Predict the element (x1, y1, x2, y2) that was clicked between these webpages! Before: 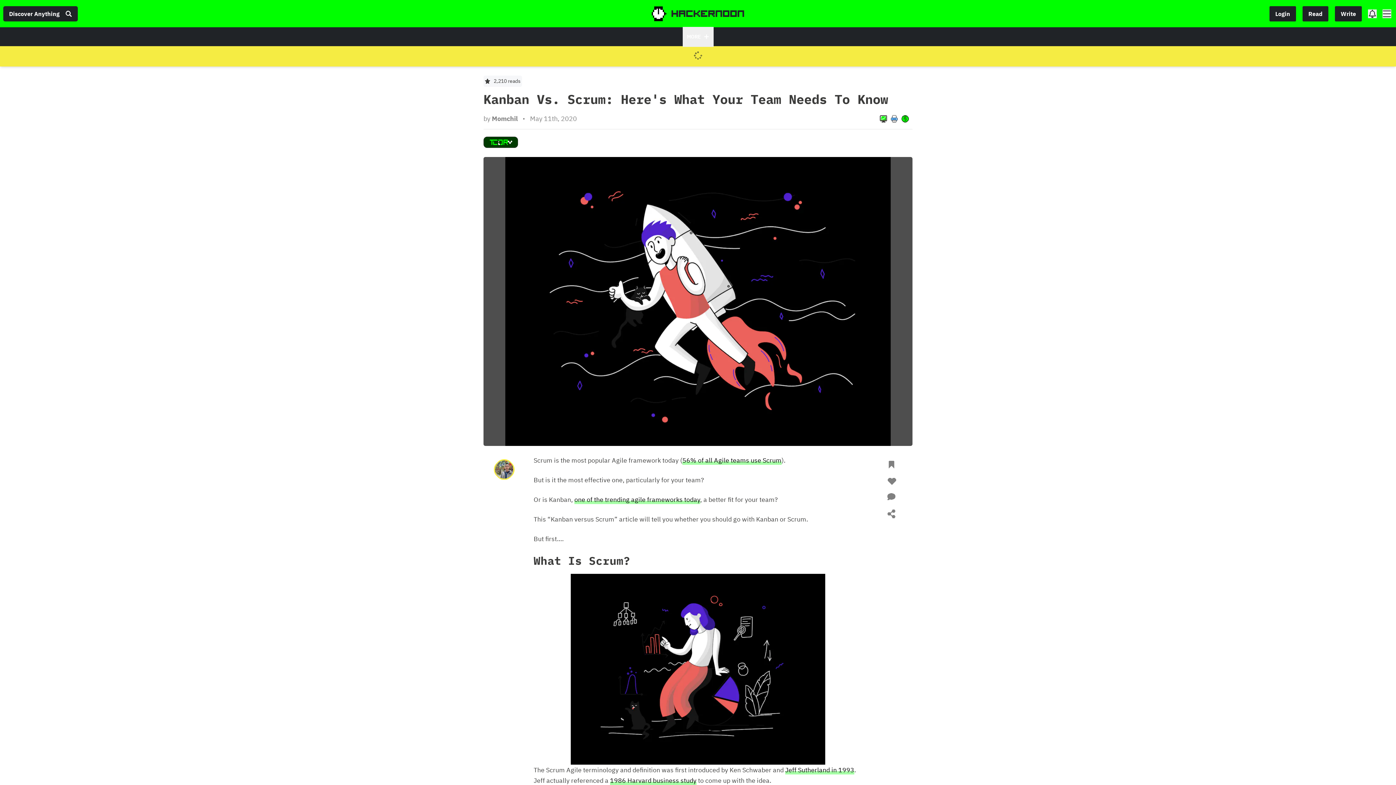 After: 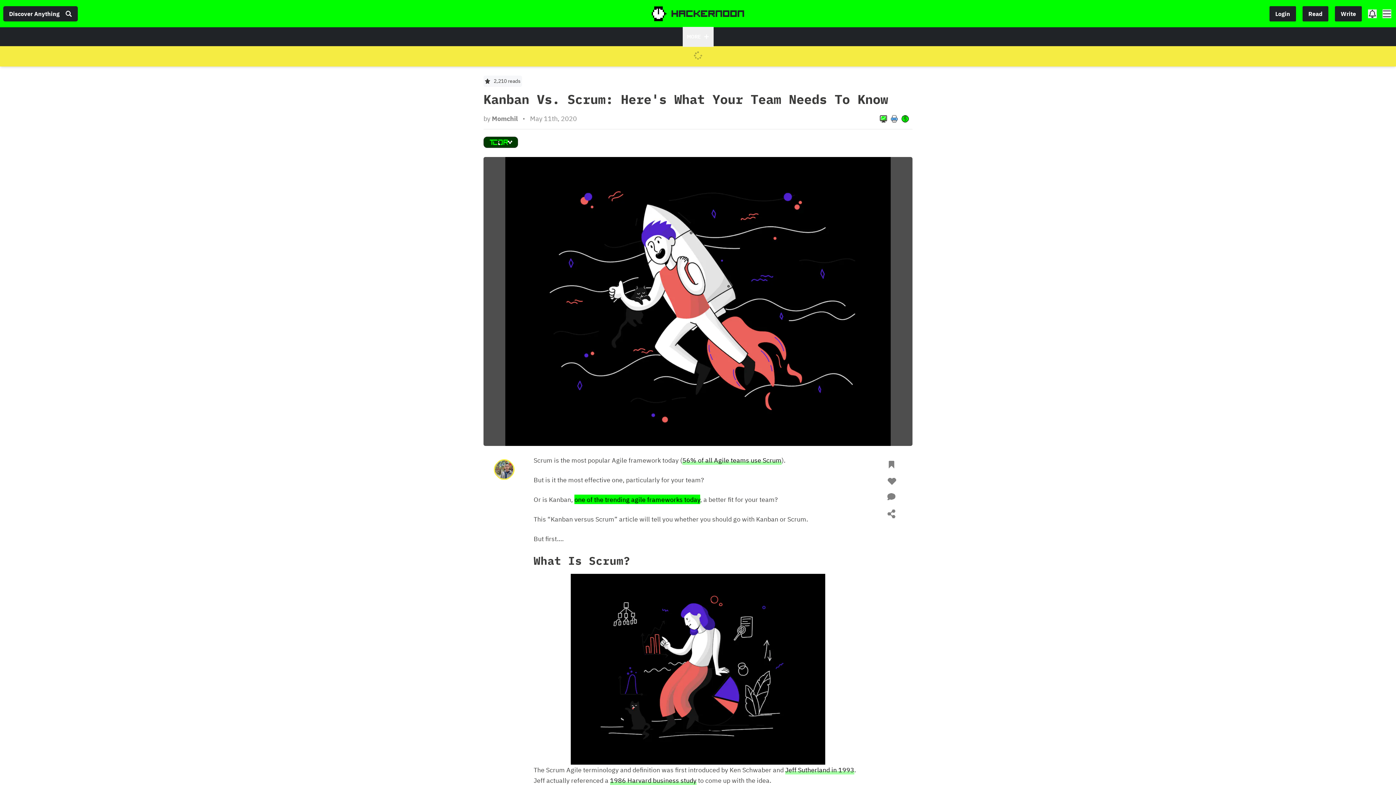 Action: bbox: (574, 494, 700, 504) label: one of the trending agile frameworks today